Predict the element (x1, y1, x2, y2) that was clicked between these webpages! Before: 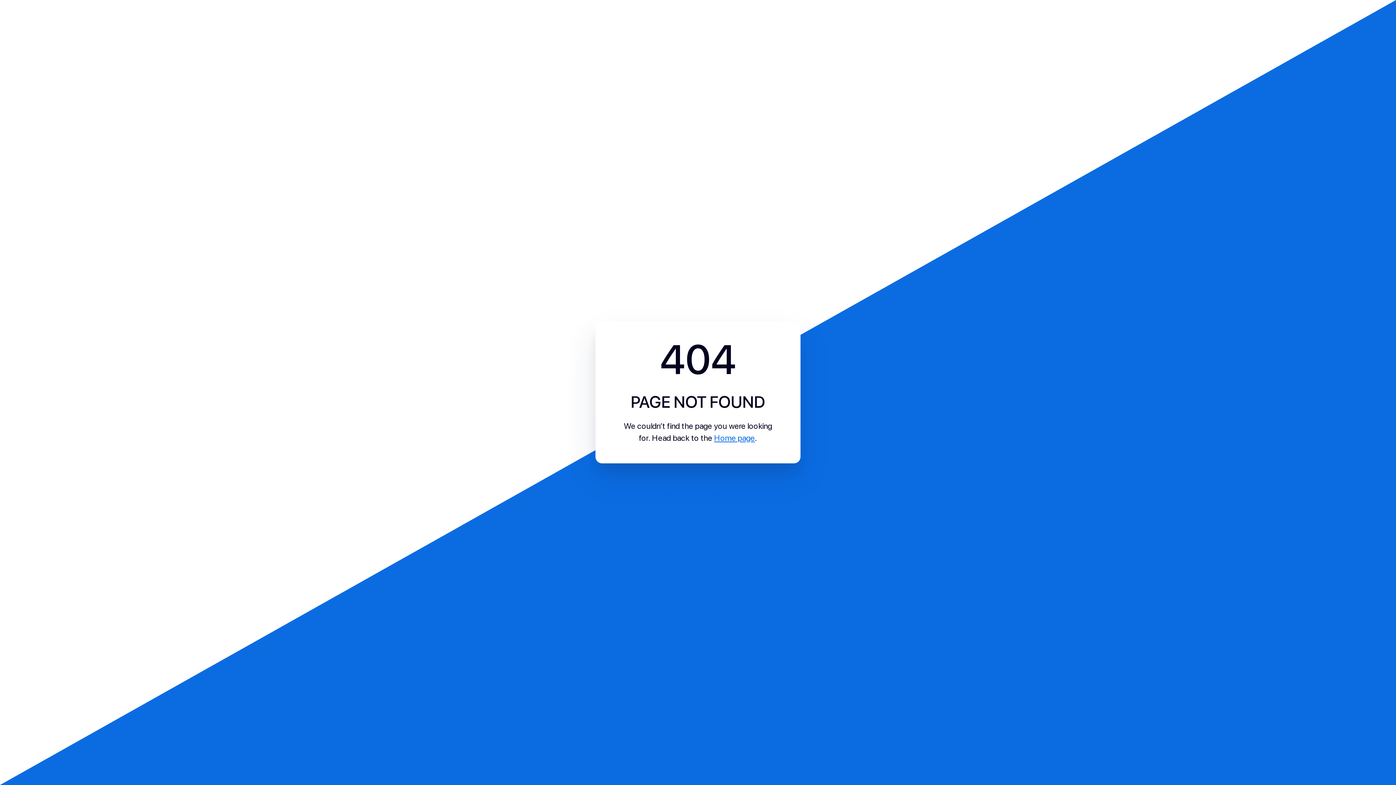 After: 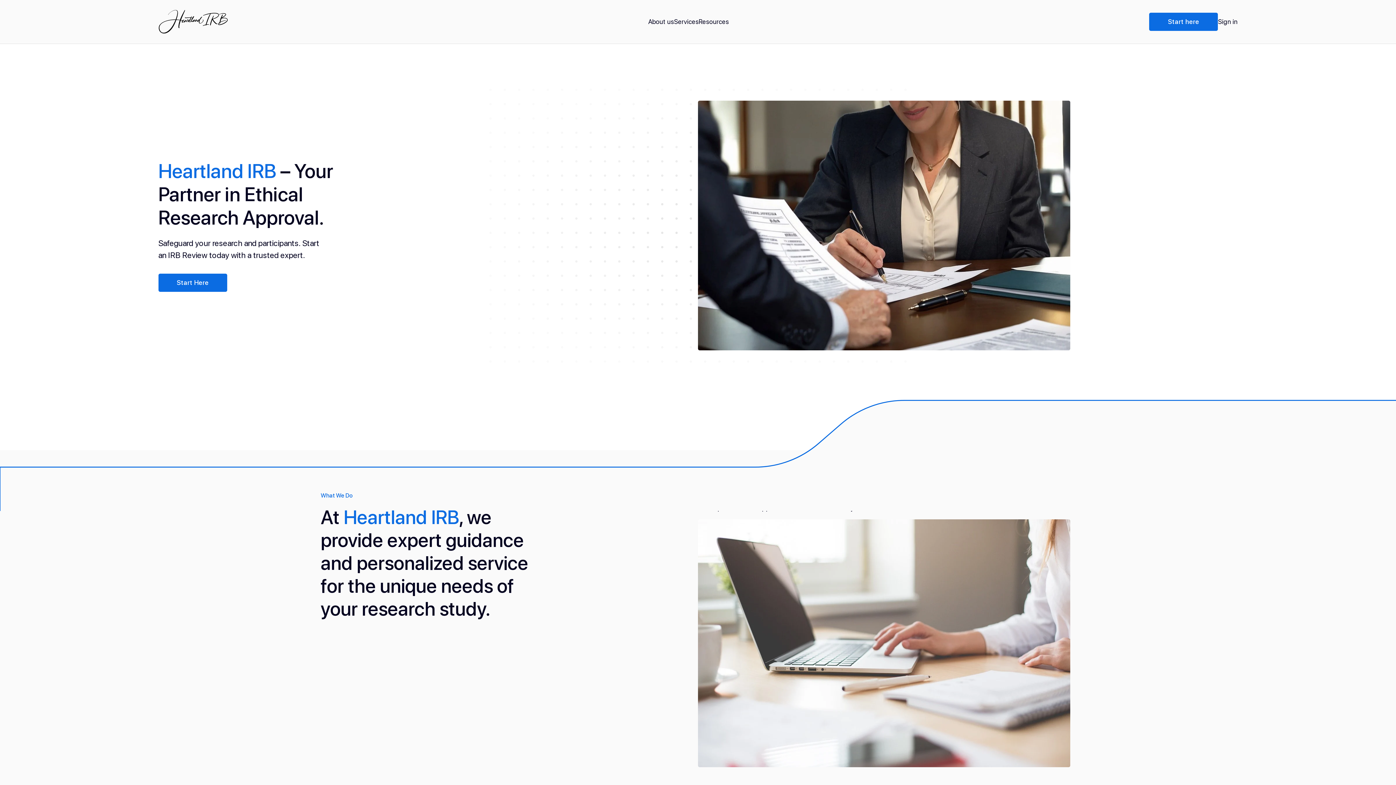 Action: label: Home page bbox: (714, 433, 755, 442)